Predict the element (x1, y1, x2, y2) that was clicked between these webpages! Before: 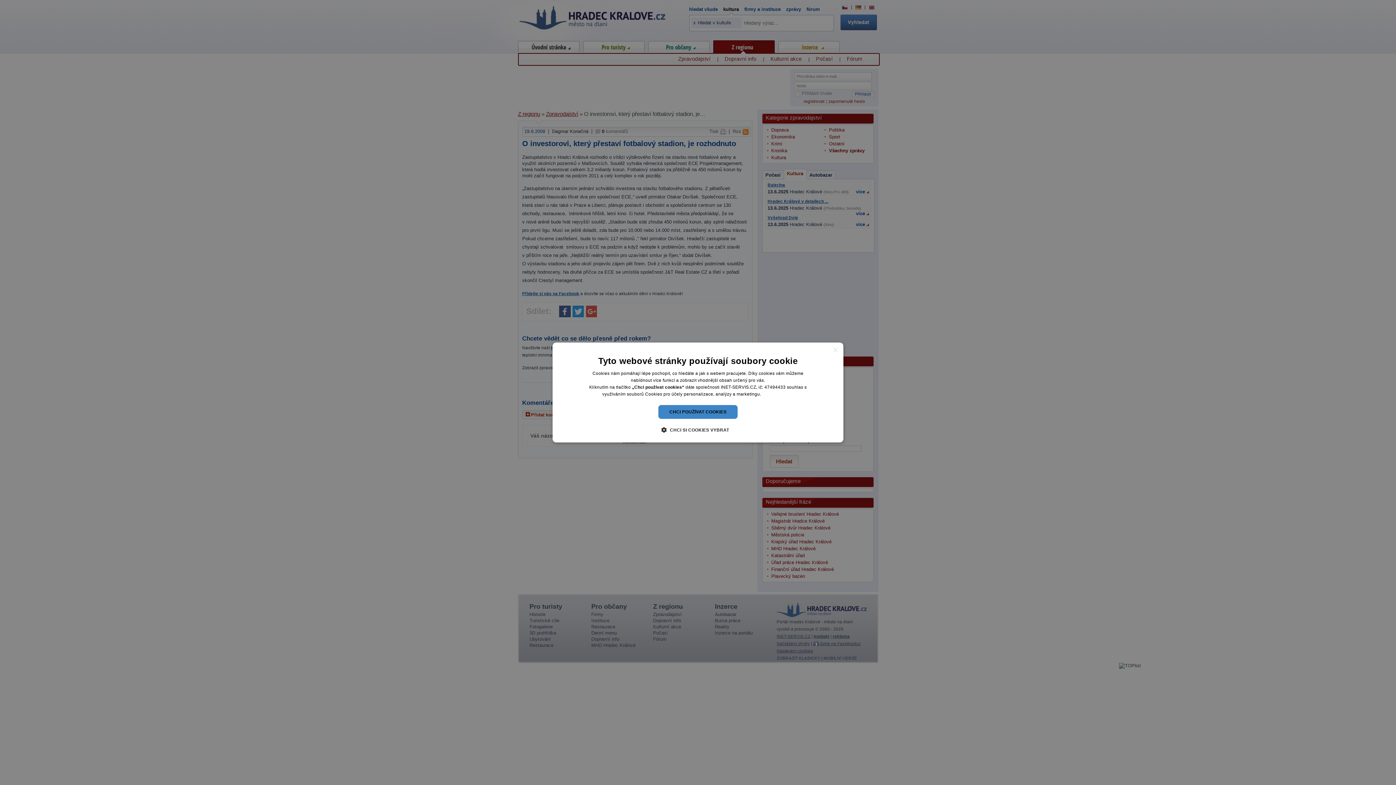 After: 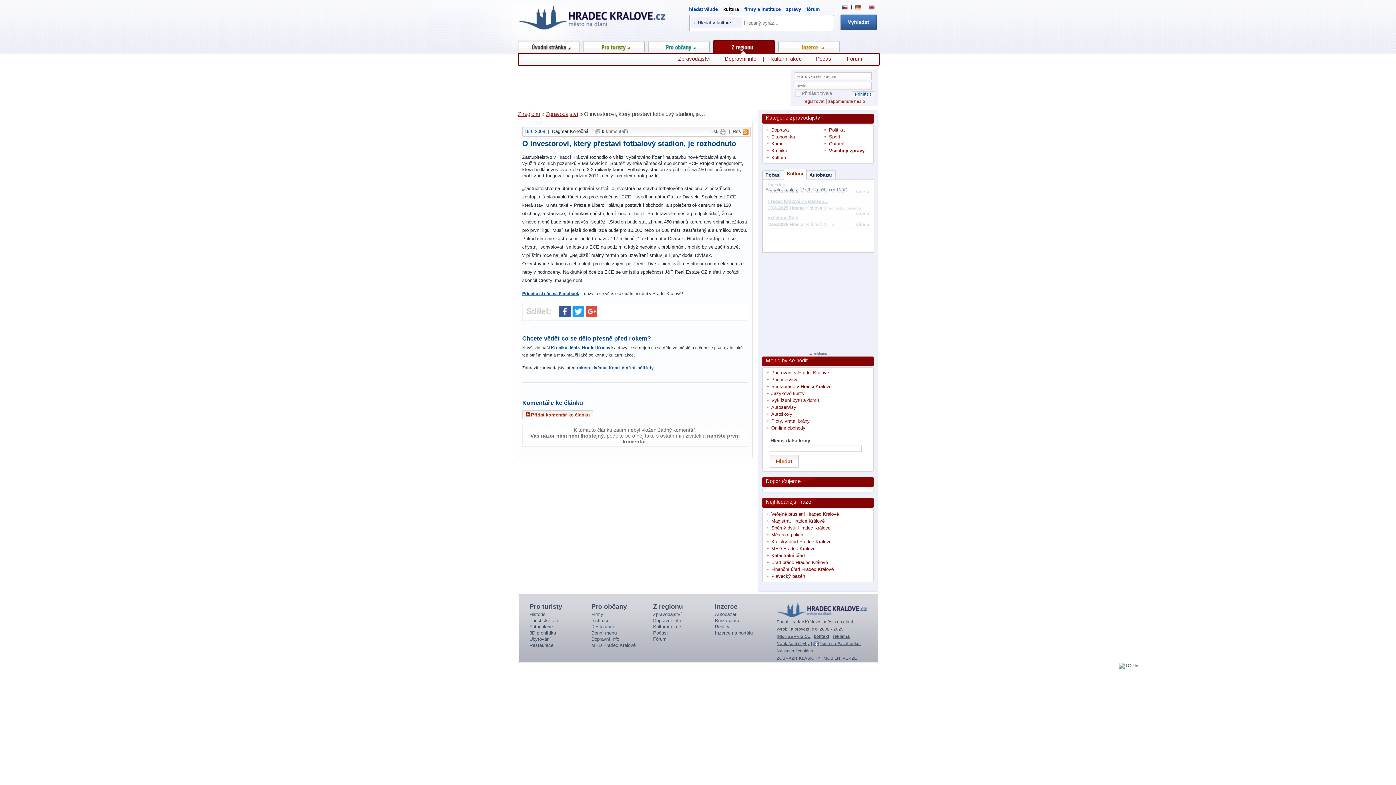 Action: label: Close bbox: (832, 347, 838, 353)